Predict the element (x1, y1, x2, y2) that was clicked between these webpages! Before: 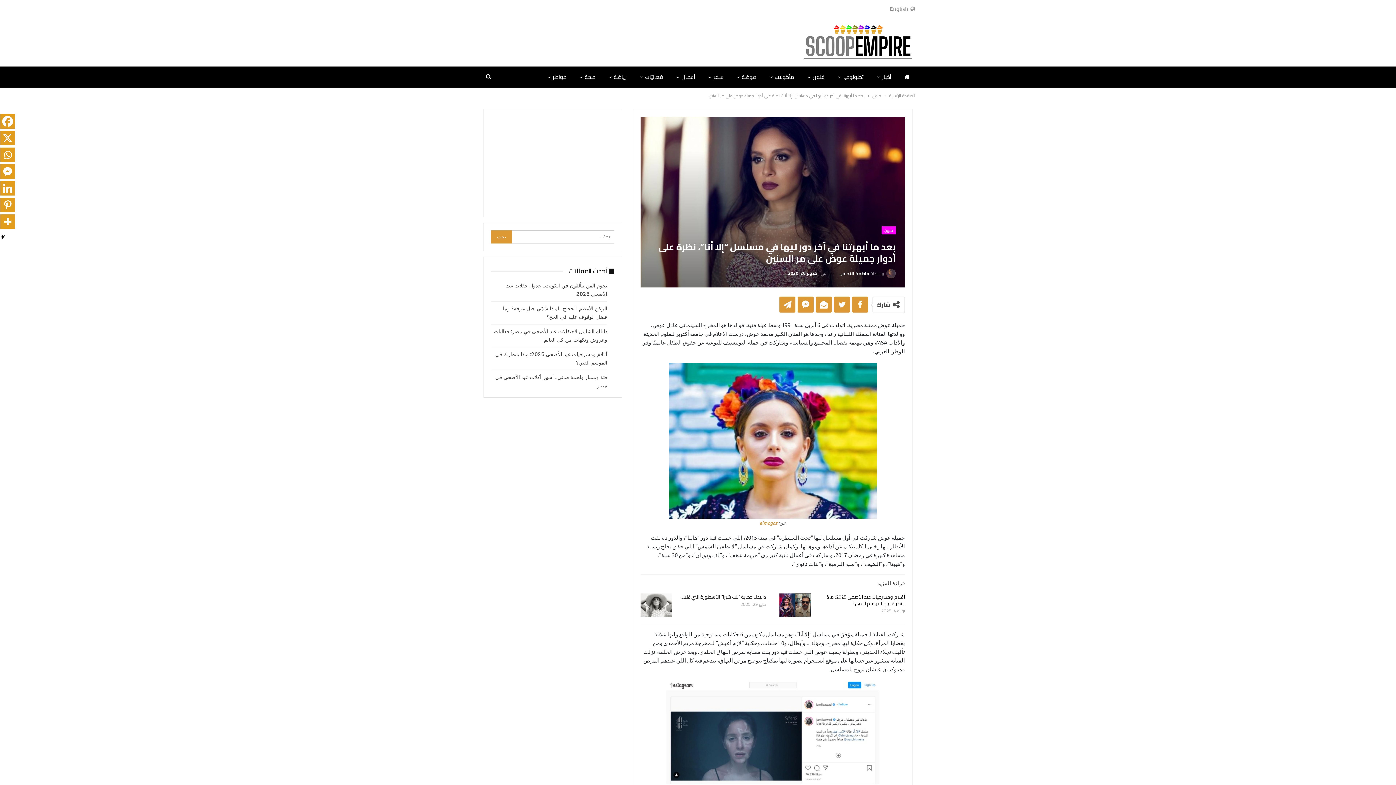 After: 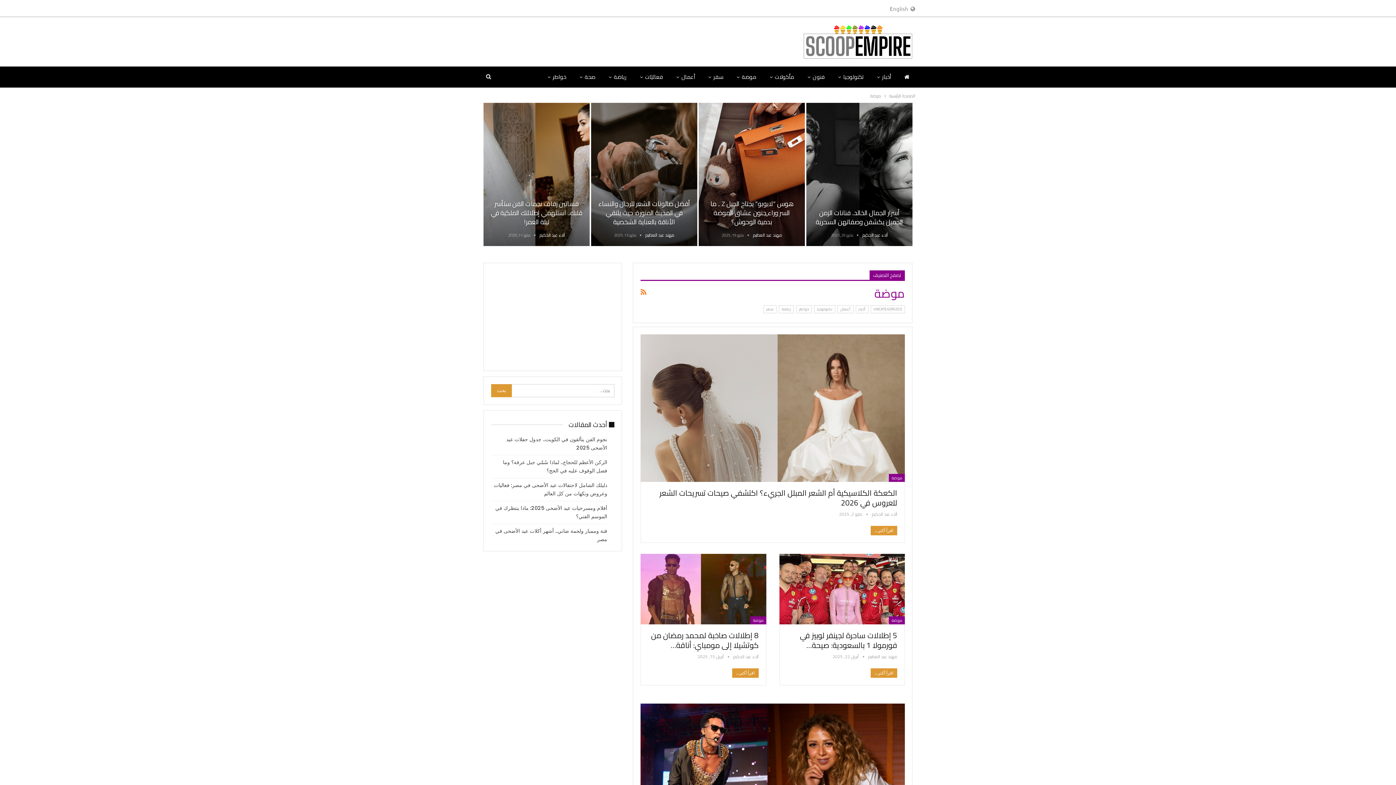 Action: label: موضة bbox: (731, 66, 762, 87)